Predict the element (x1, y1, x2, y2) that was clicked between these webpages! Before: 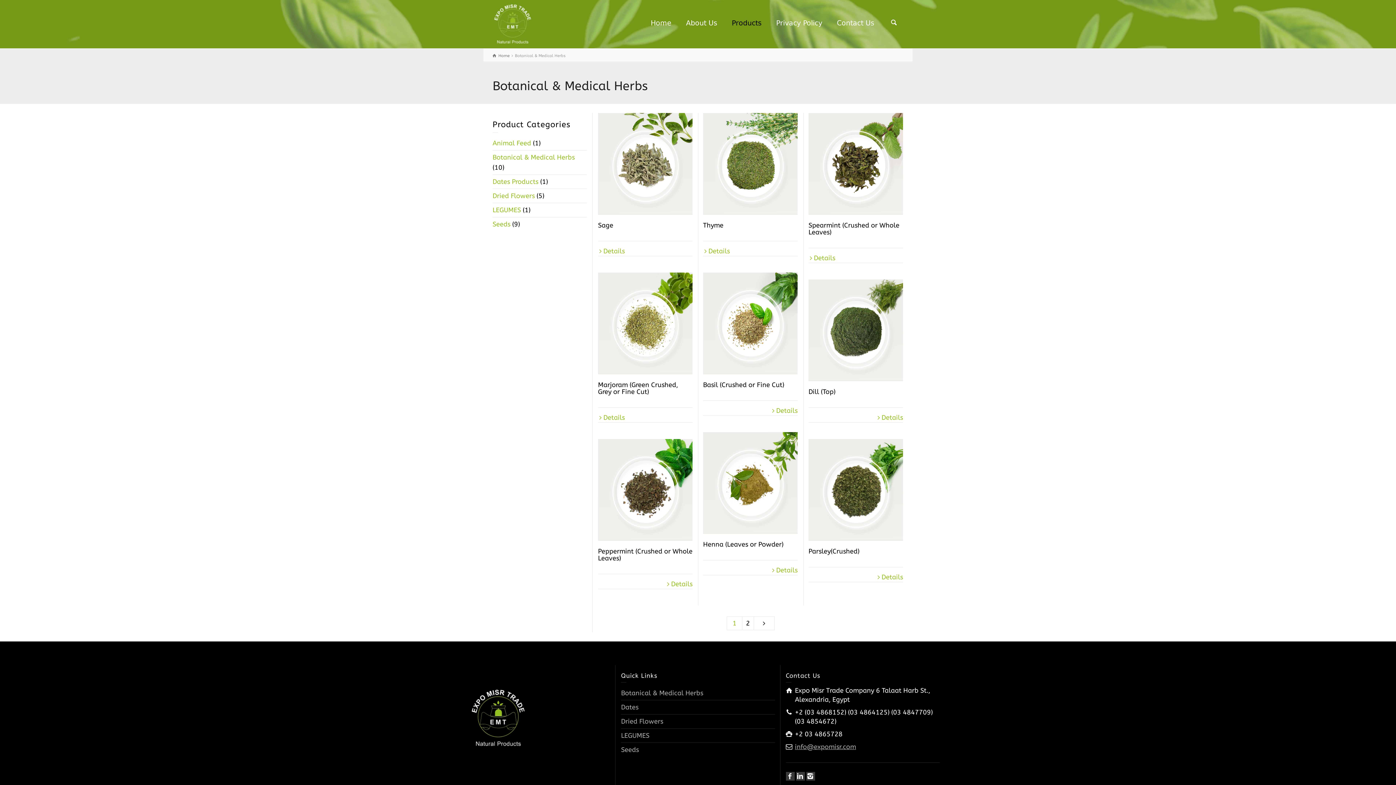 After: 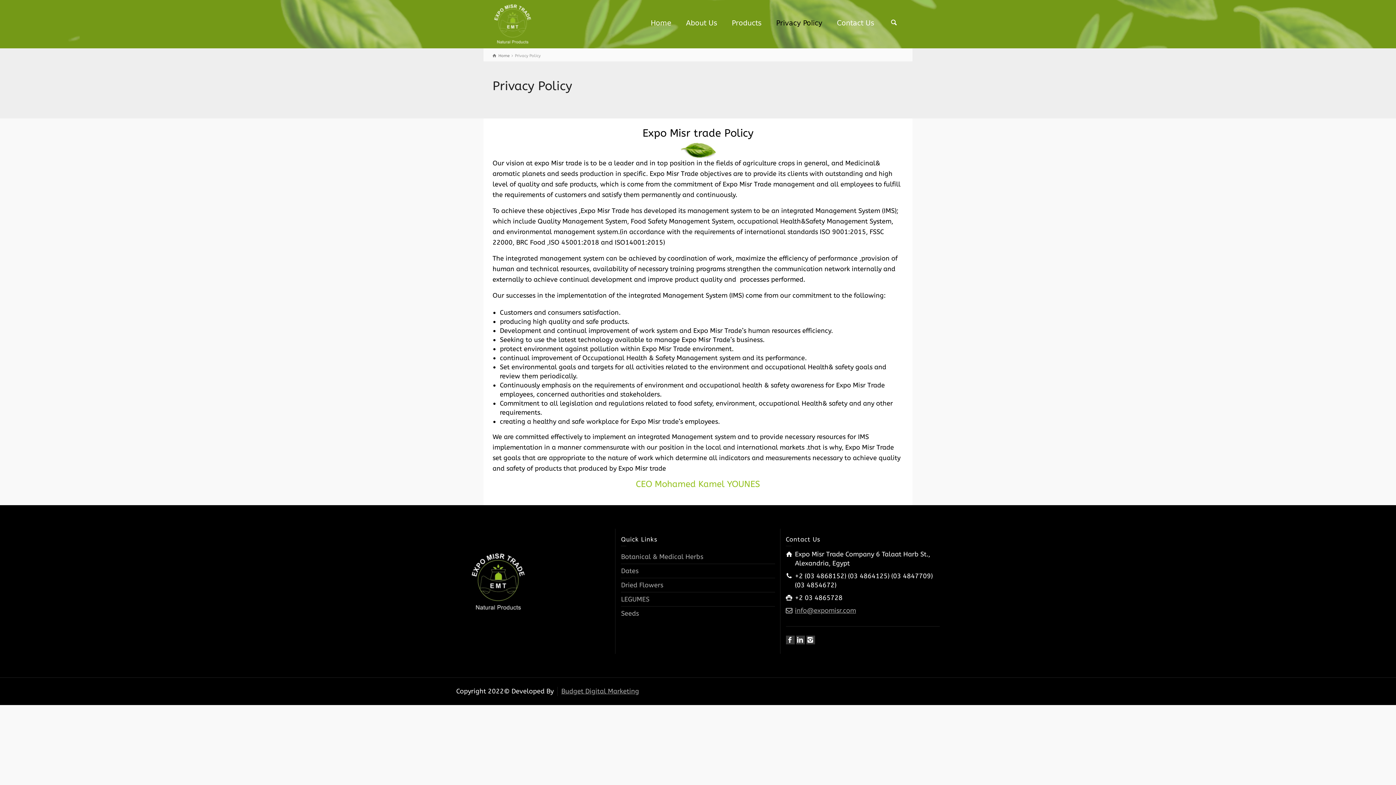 Action: label: Privacy Policy bbox: (769, 0, 829, 37)